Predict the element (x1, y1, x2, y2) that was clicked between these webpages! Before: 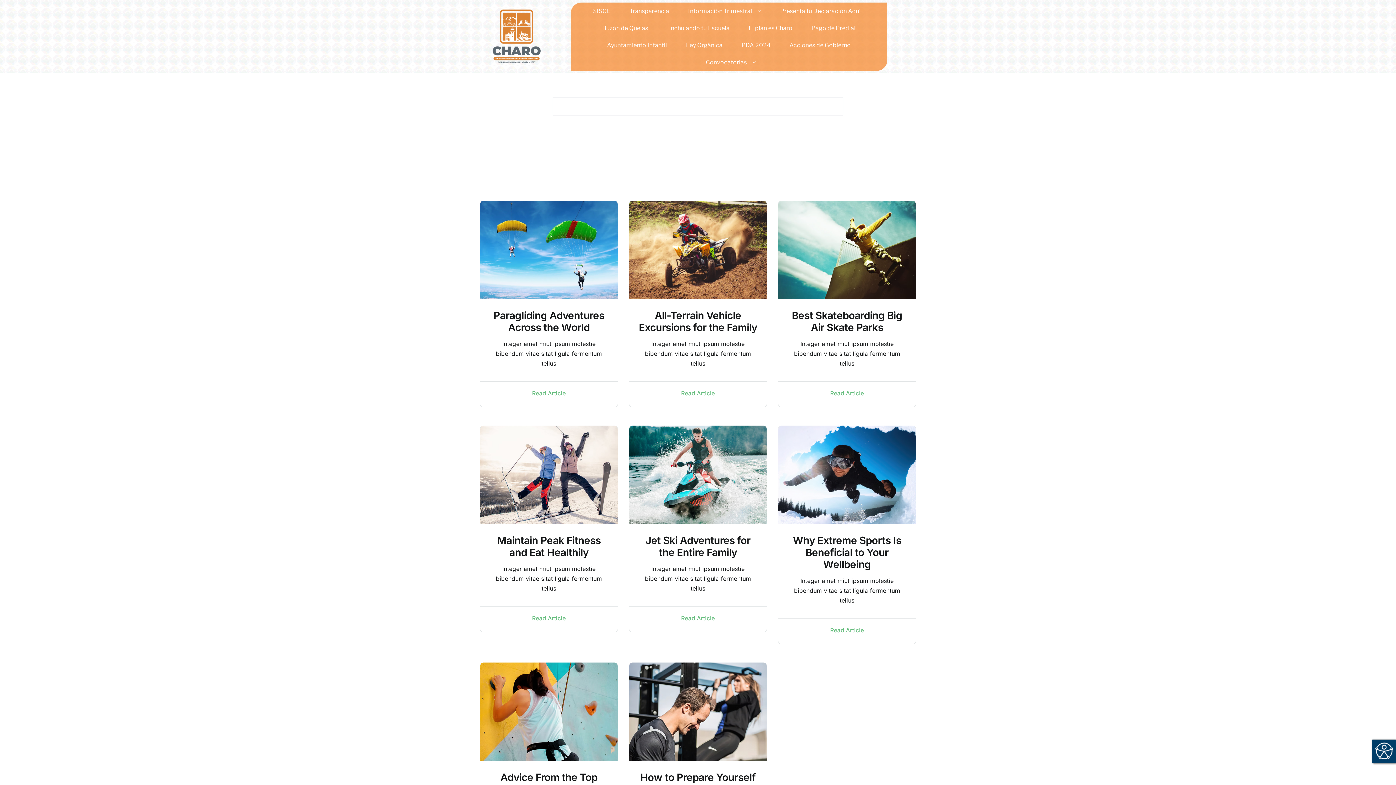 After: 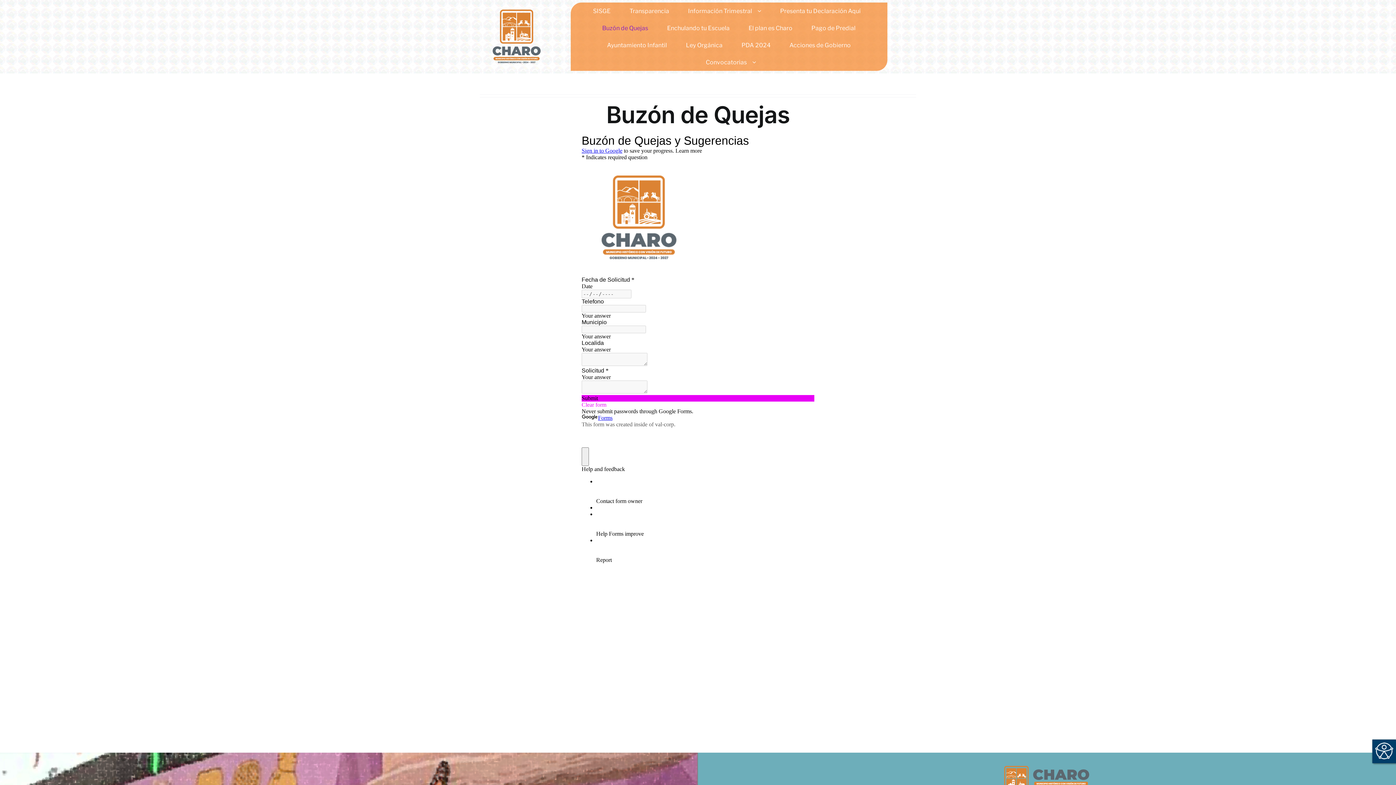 Action: label: Buzón de Quejas bbox: (596, 19, 653, 36)